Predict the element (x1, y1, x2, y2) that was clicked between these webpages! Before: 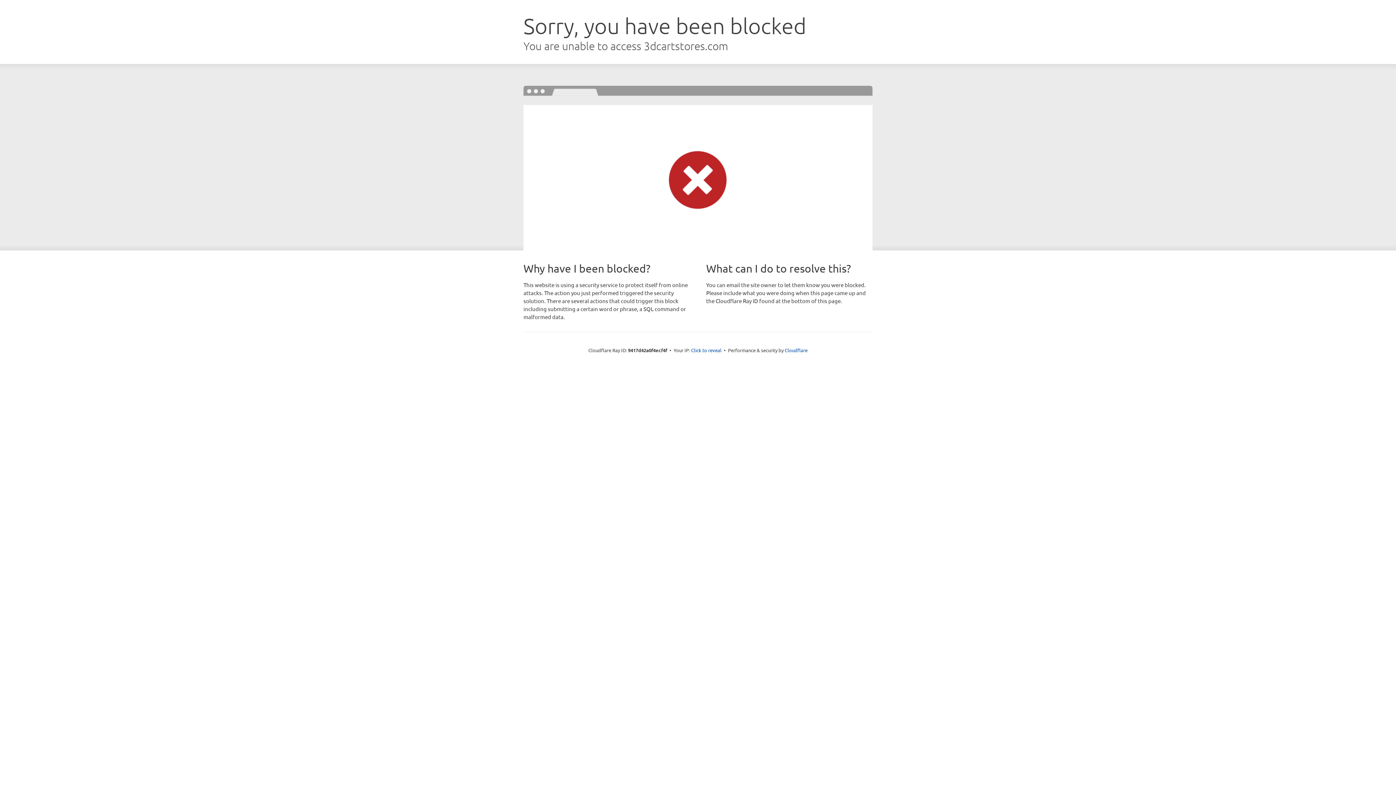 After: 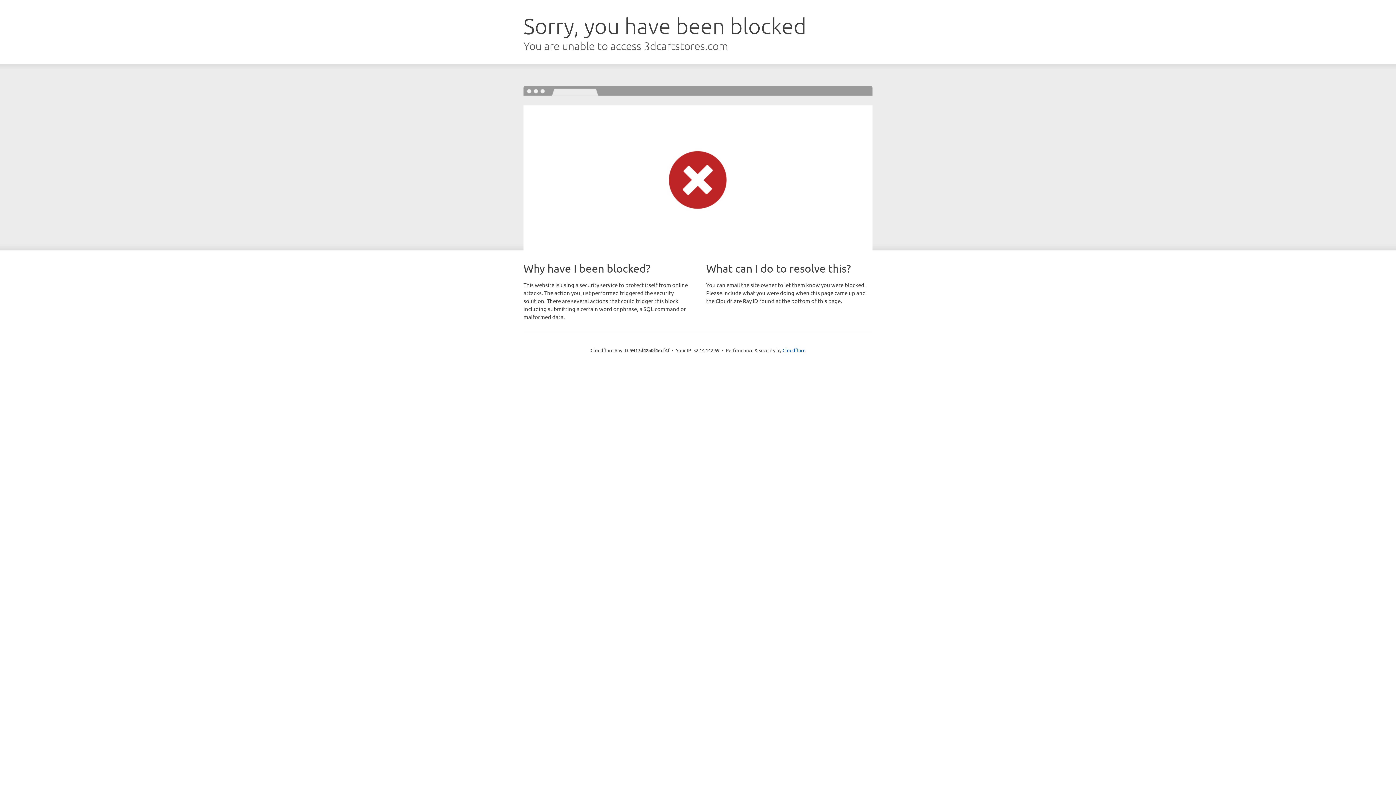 Action: label: Click to reveal bbox: (691, 346, 721, 353)